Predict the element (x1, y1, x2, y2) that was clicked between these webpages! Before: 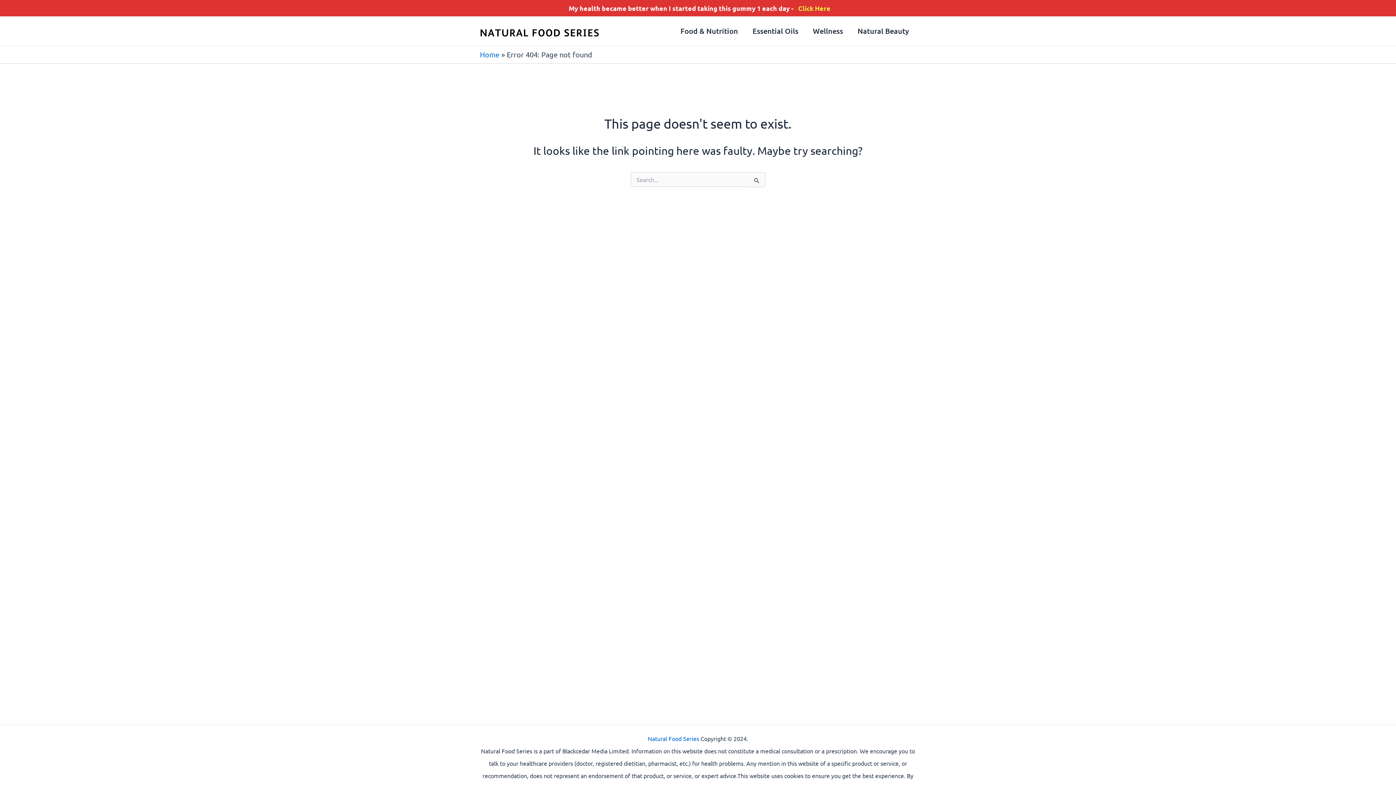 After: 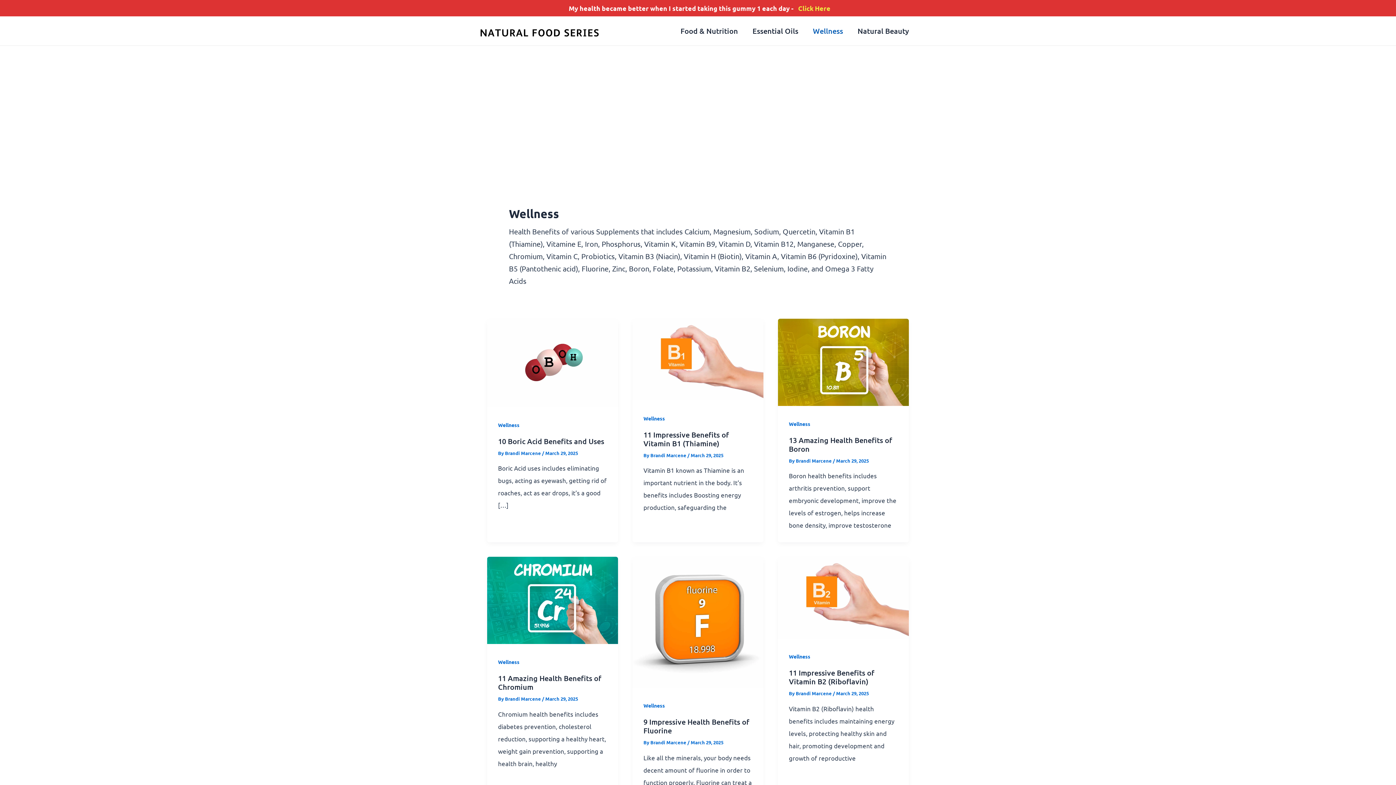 Action: bbox: (805, 16, 850, 45) label: Wellness